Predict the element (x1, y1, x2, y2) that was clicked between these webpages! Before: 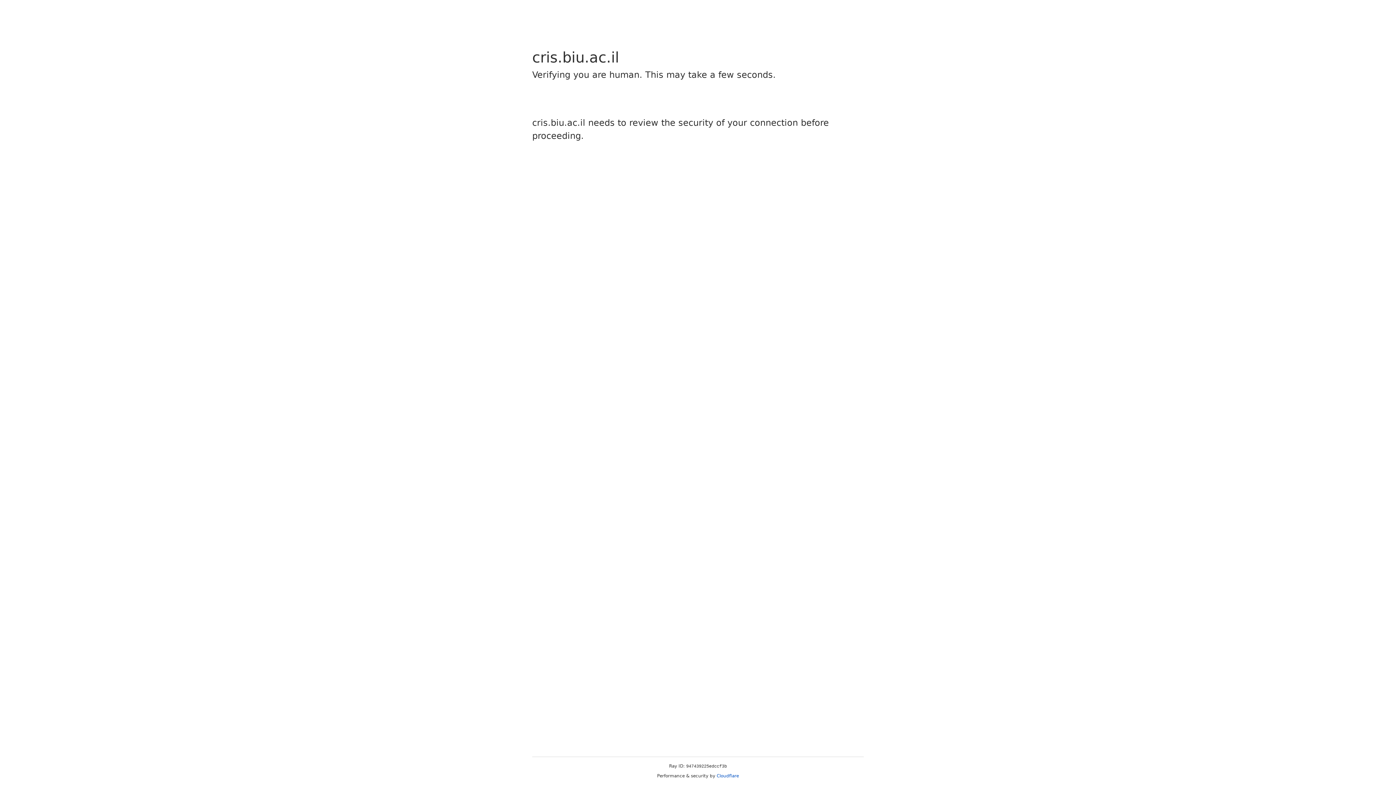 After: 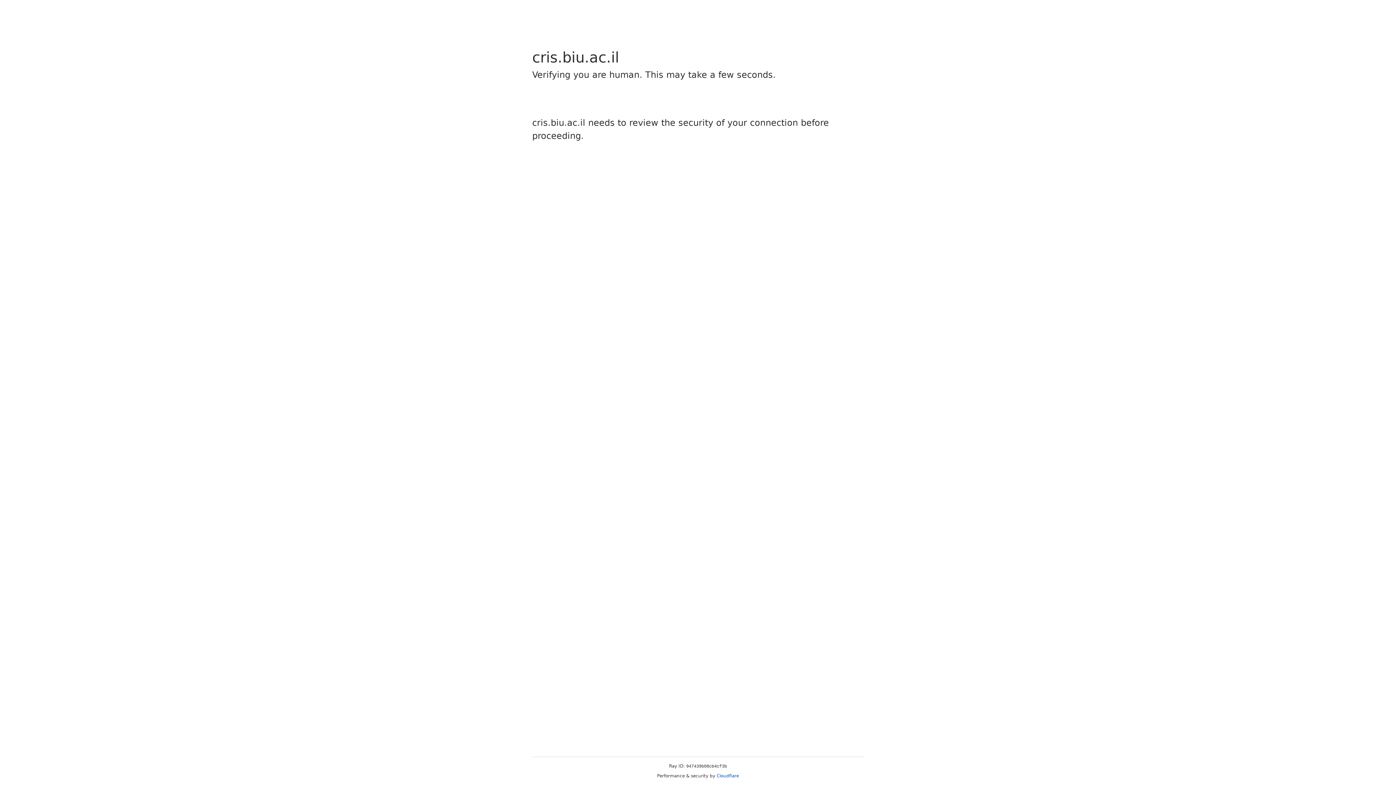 Action: label: Cloudflare bbox: (716, 773, 739, 778)